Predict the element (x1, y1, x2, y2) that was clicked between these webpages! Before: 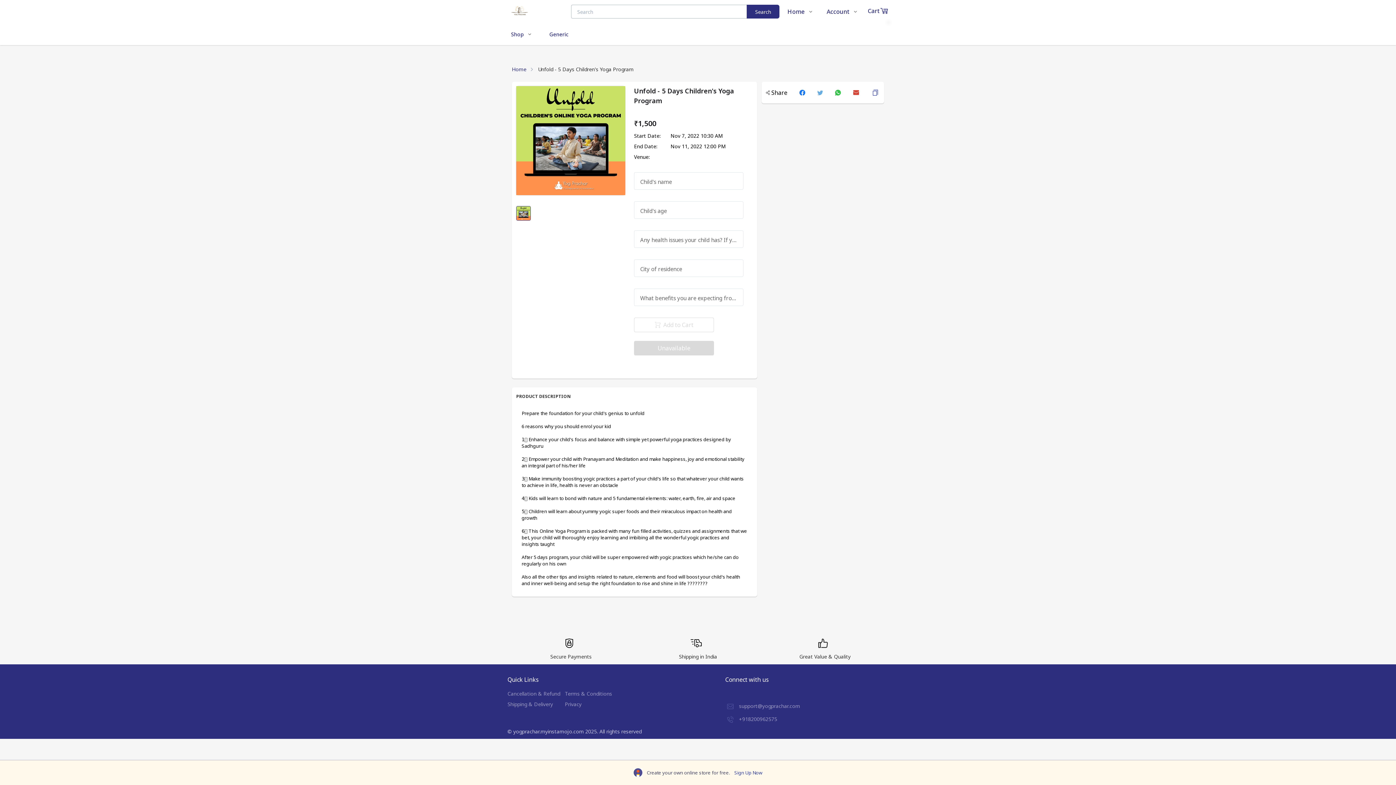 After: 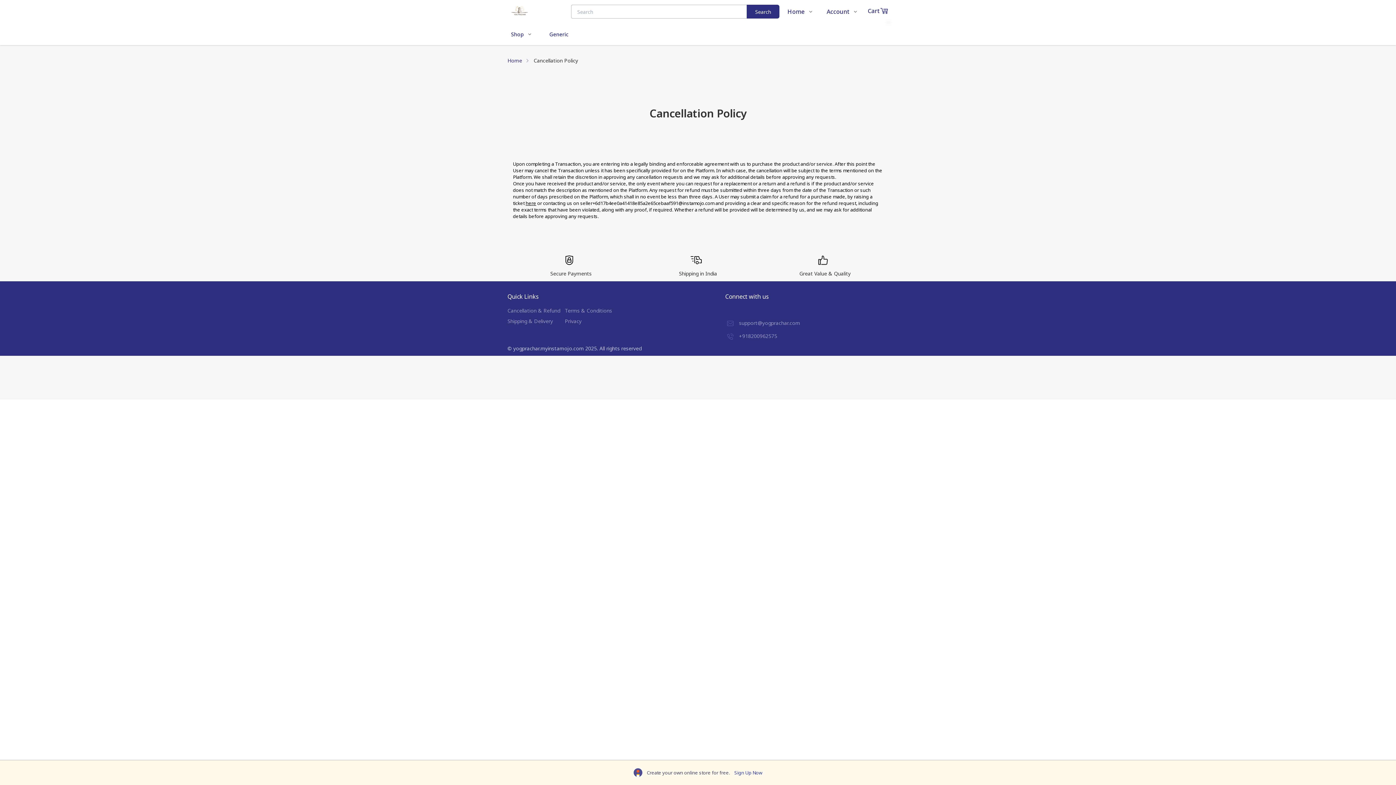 Action: bbox: (507, 690, 562, 697) label: Cancellation & Refund